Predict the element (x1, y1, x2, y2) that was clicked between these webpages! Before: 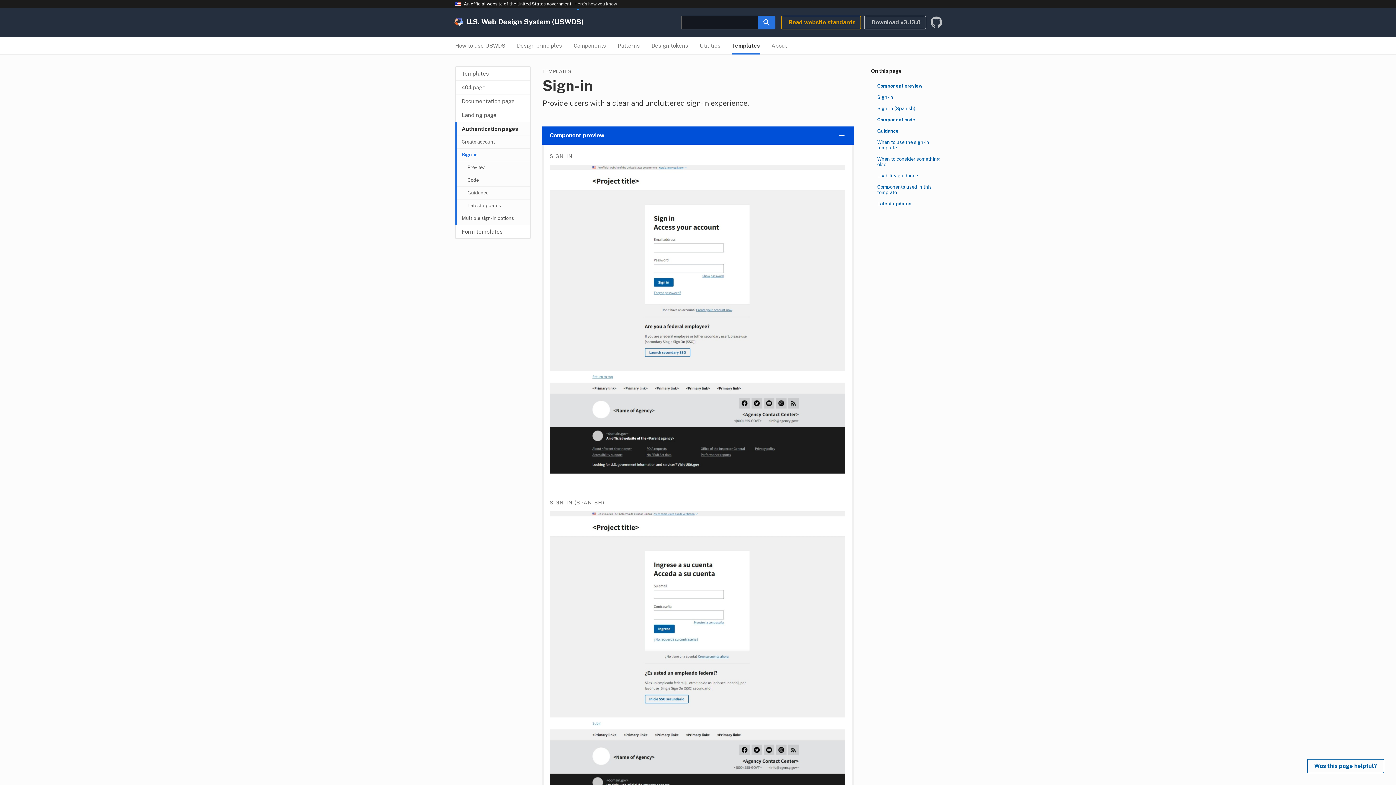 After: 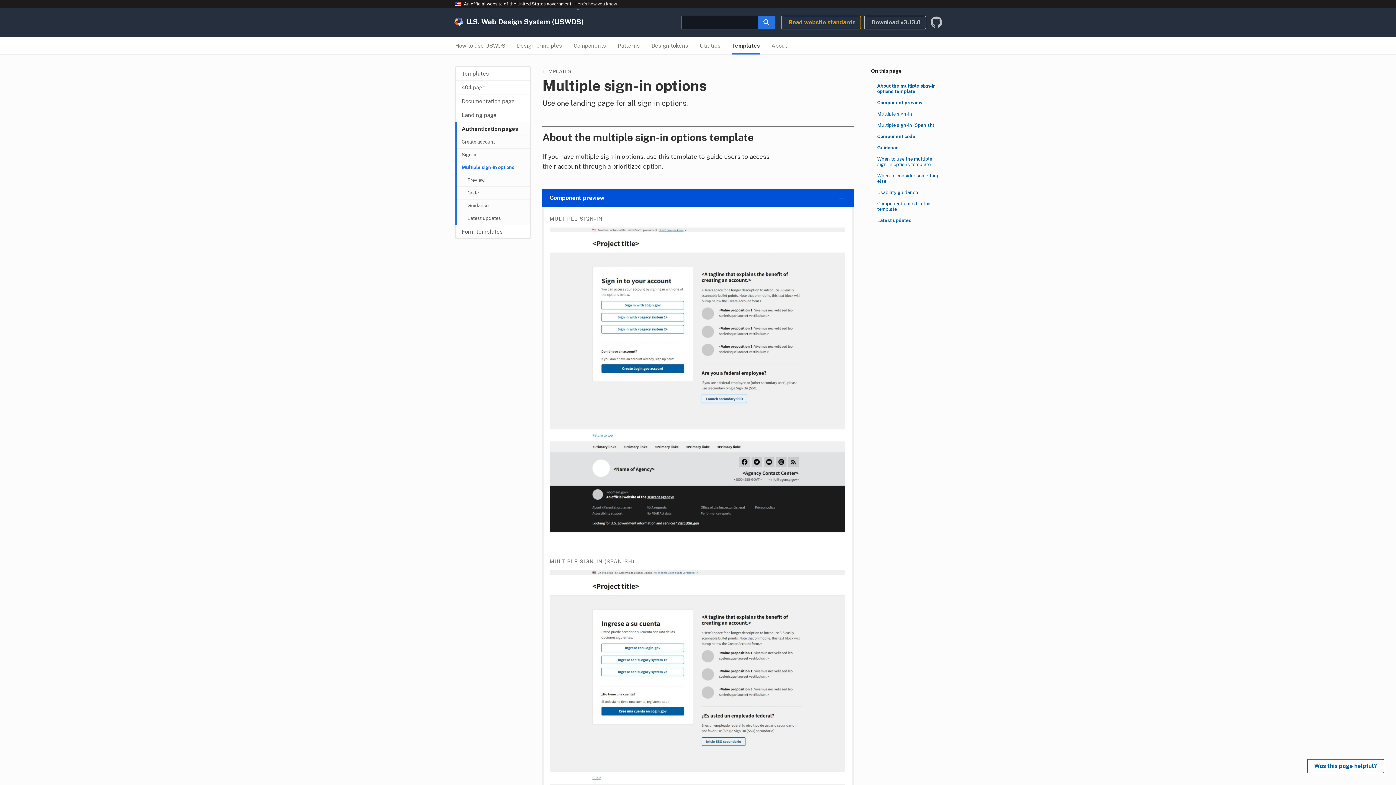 Action: bbox: (456, 212, 530, 224) label: Multiple sign-in options